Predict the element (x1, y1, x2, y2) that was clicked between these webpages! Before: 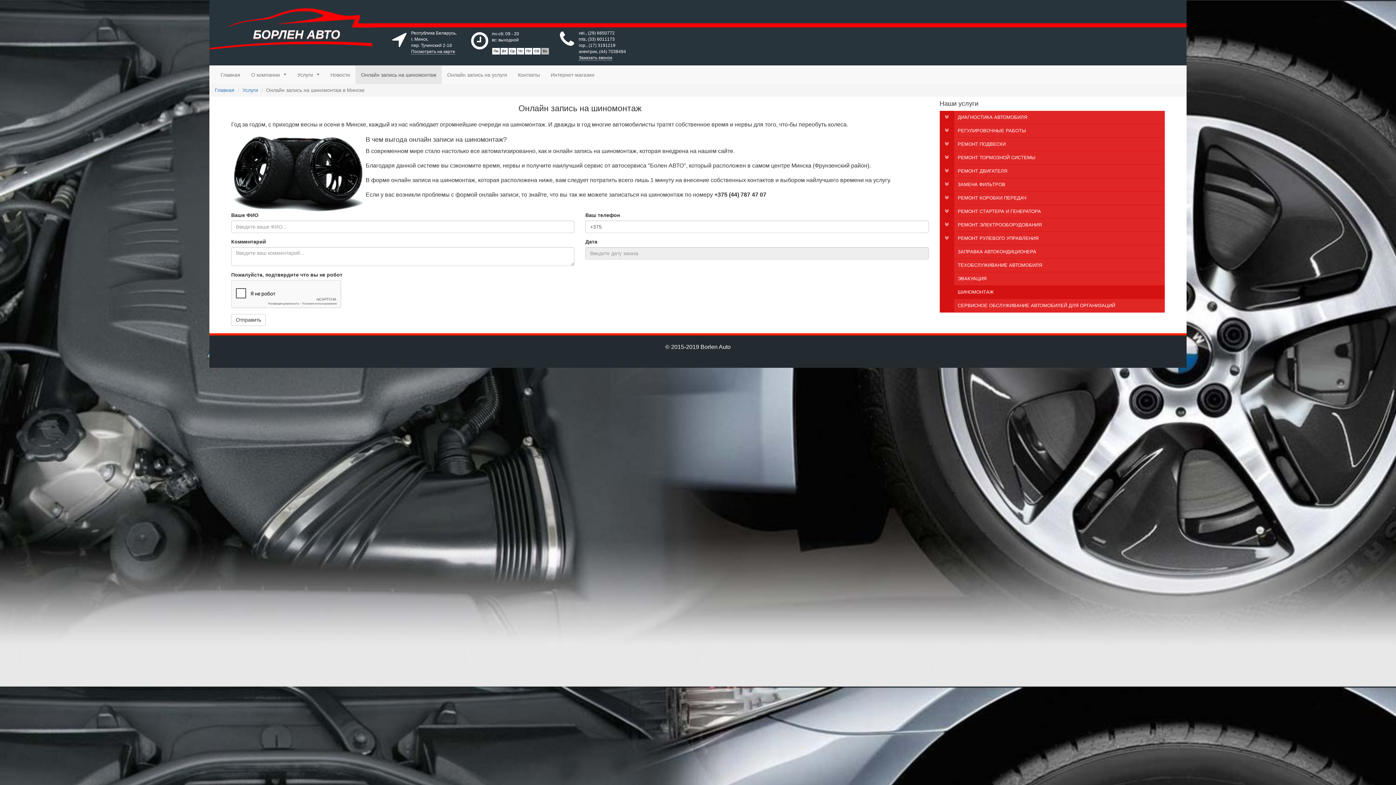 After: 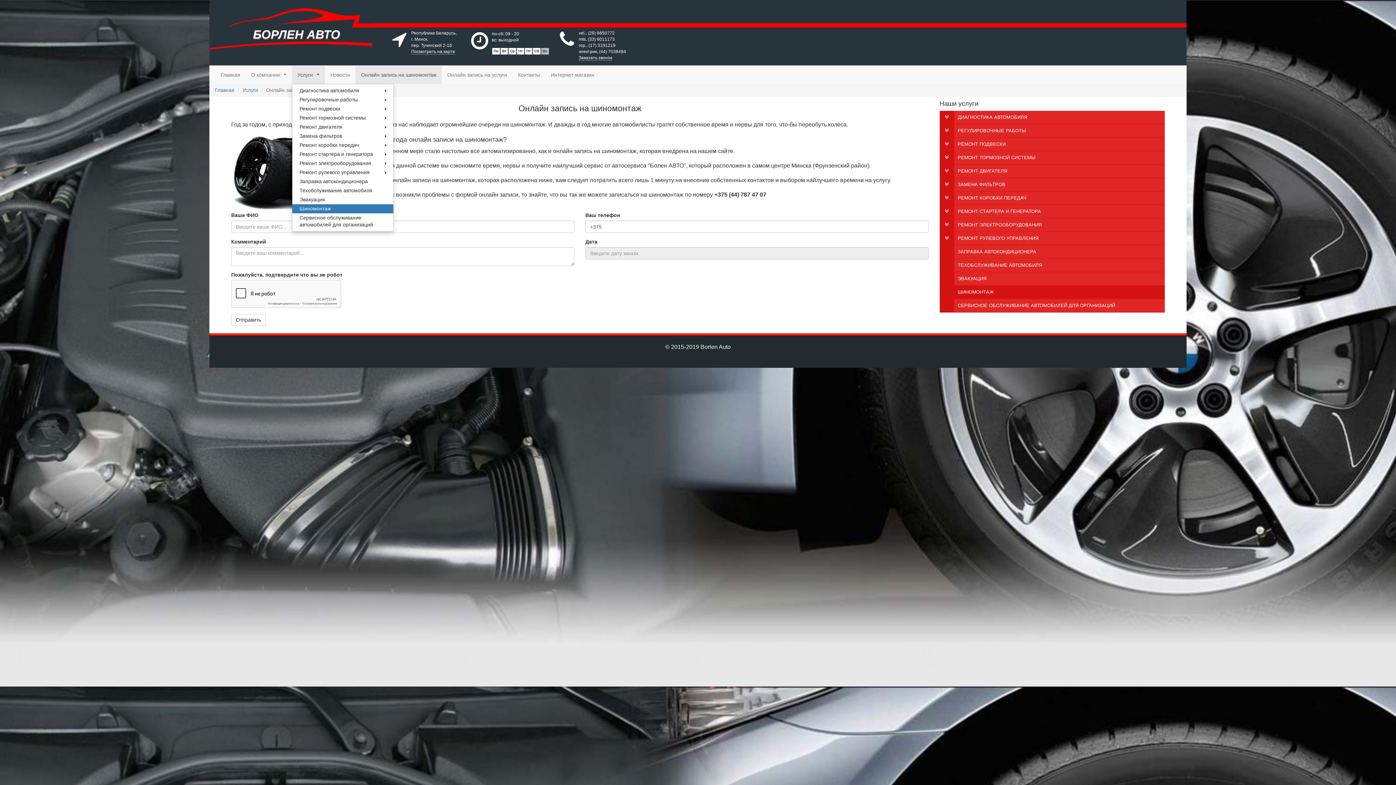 Action: label: Услуги ... bbox: (292, 65, 325, 84)